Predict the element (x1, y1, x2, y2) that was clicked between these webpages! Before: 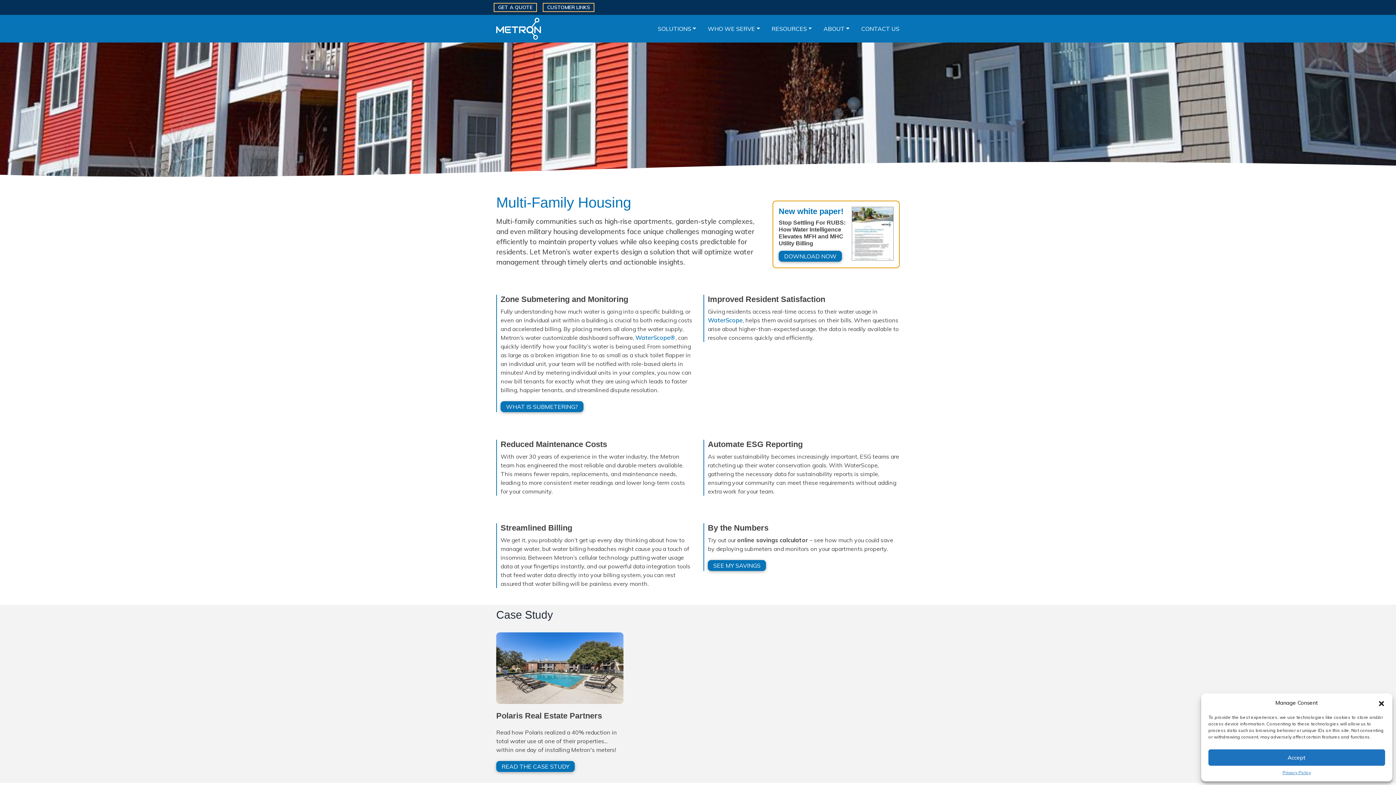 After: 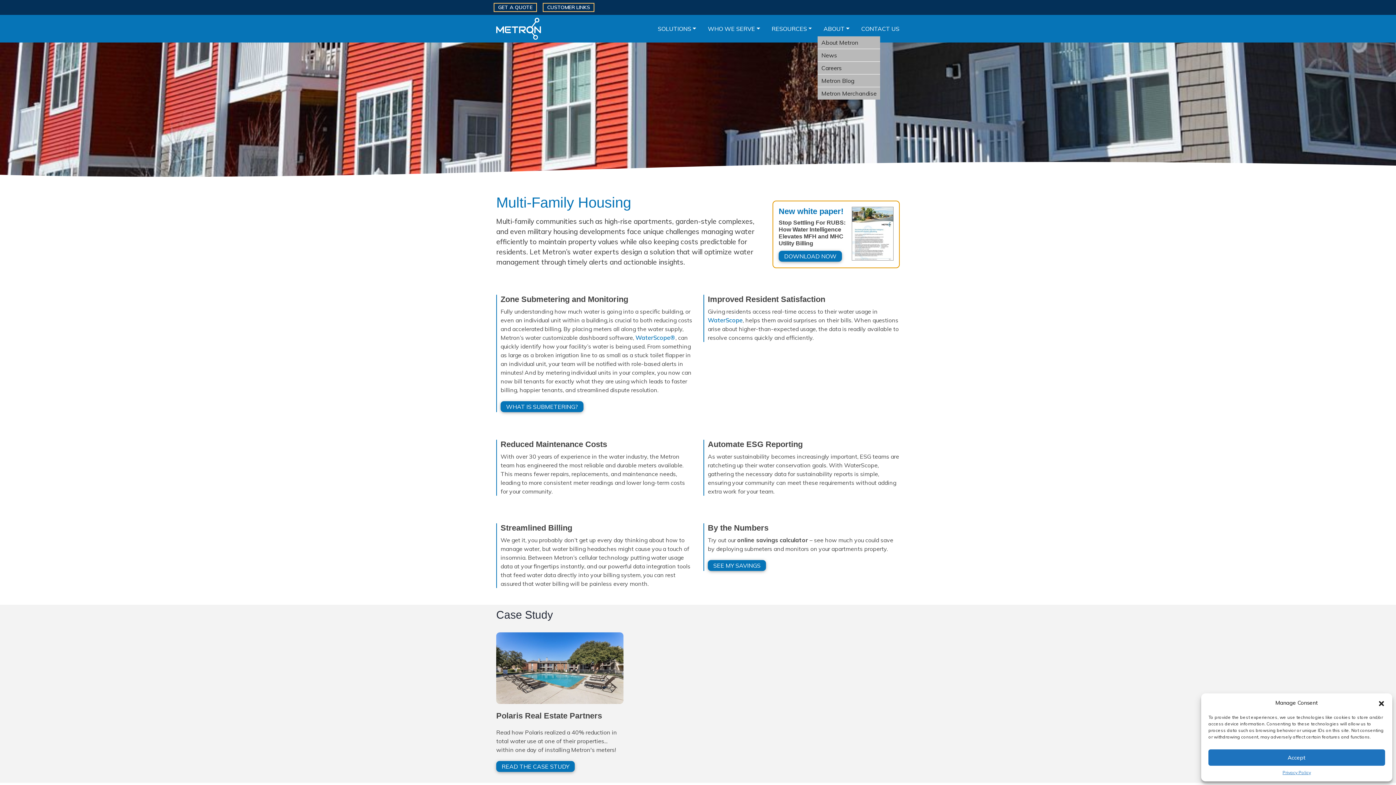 Action: label: ABOUT bbox: (817, 21, 855, 35)